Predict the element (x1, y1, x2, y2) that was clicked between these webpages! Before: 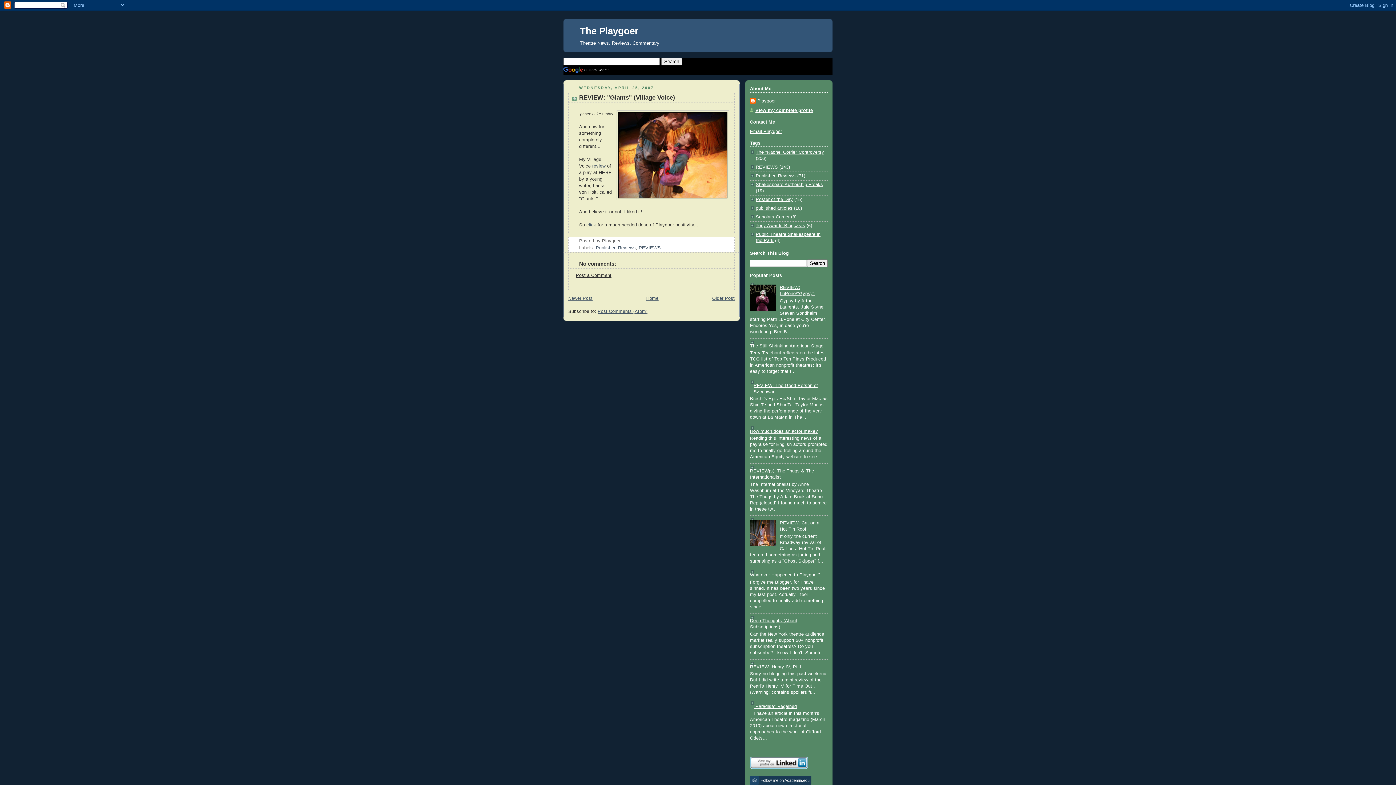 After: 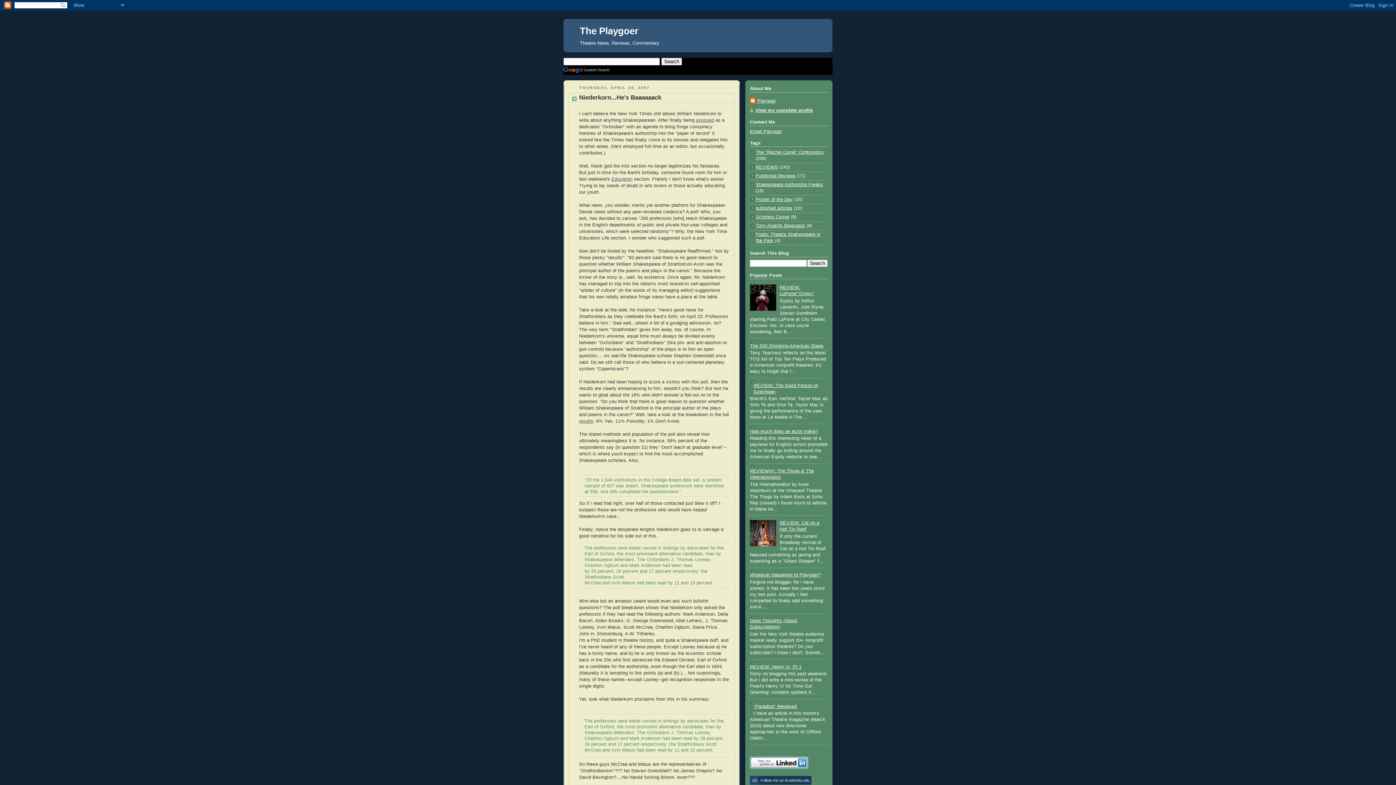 Action: bbox: (568, 295, 592, 300) label: Newer Post